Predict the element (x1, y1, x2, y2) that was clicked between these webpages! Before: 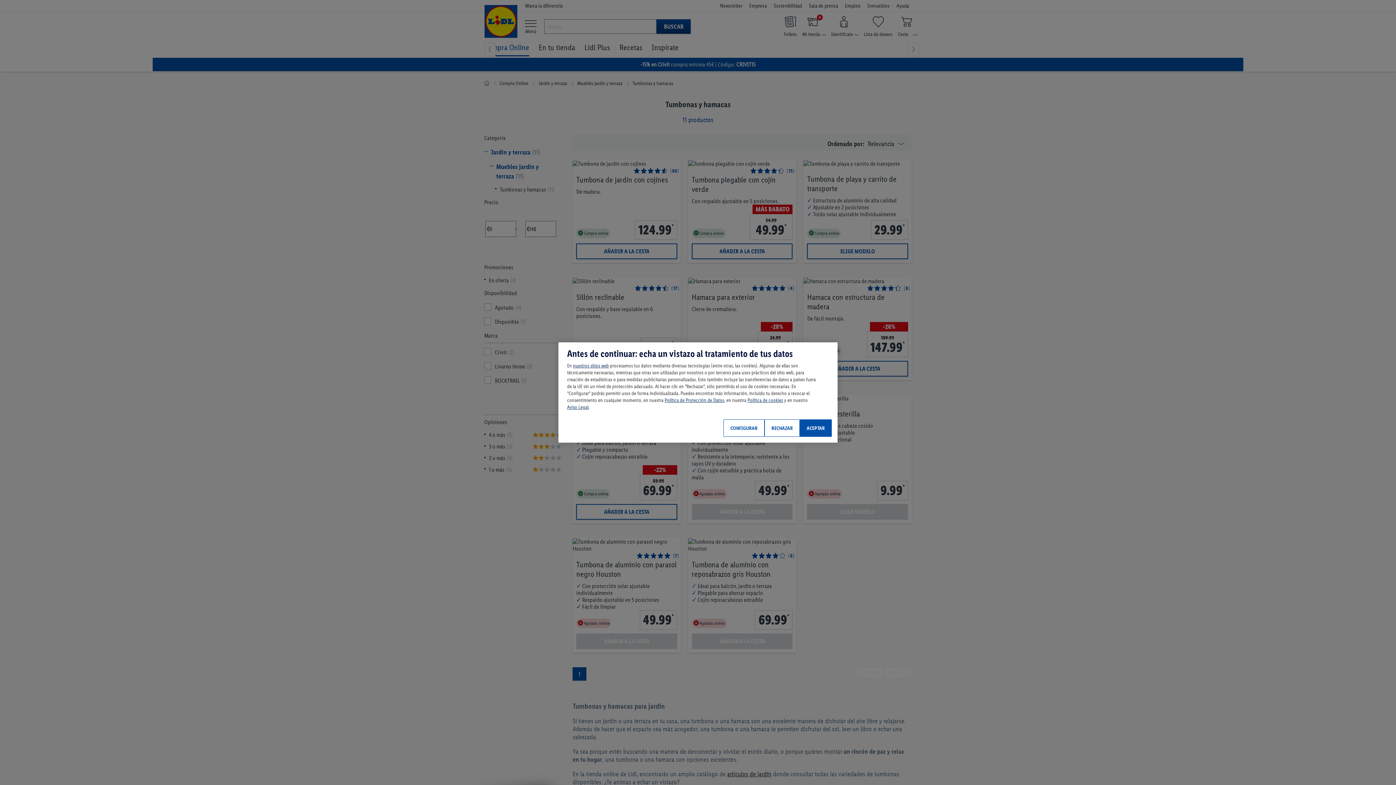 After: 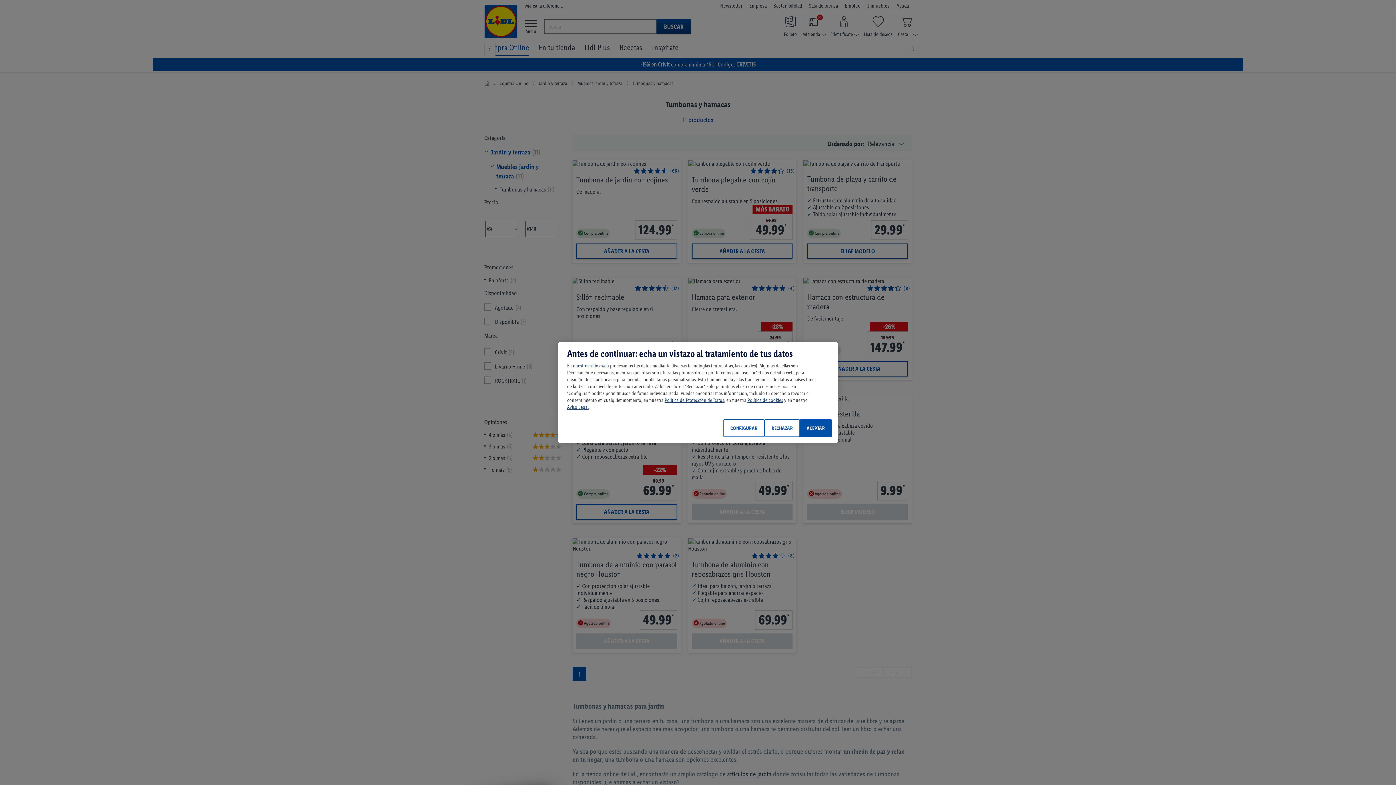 Action: label: nuestros sitios web bbox: (573, 362, 609, 369)